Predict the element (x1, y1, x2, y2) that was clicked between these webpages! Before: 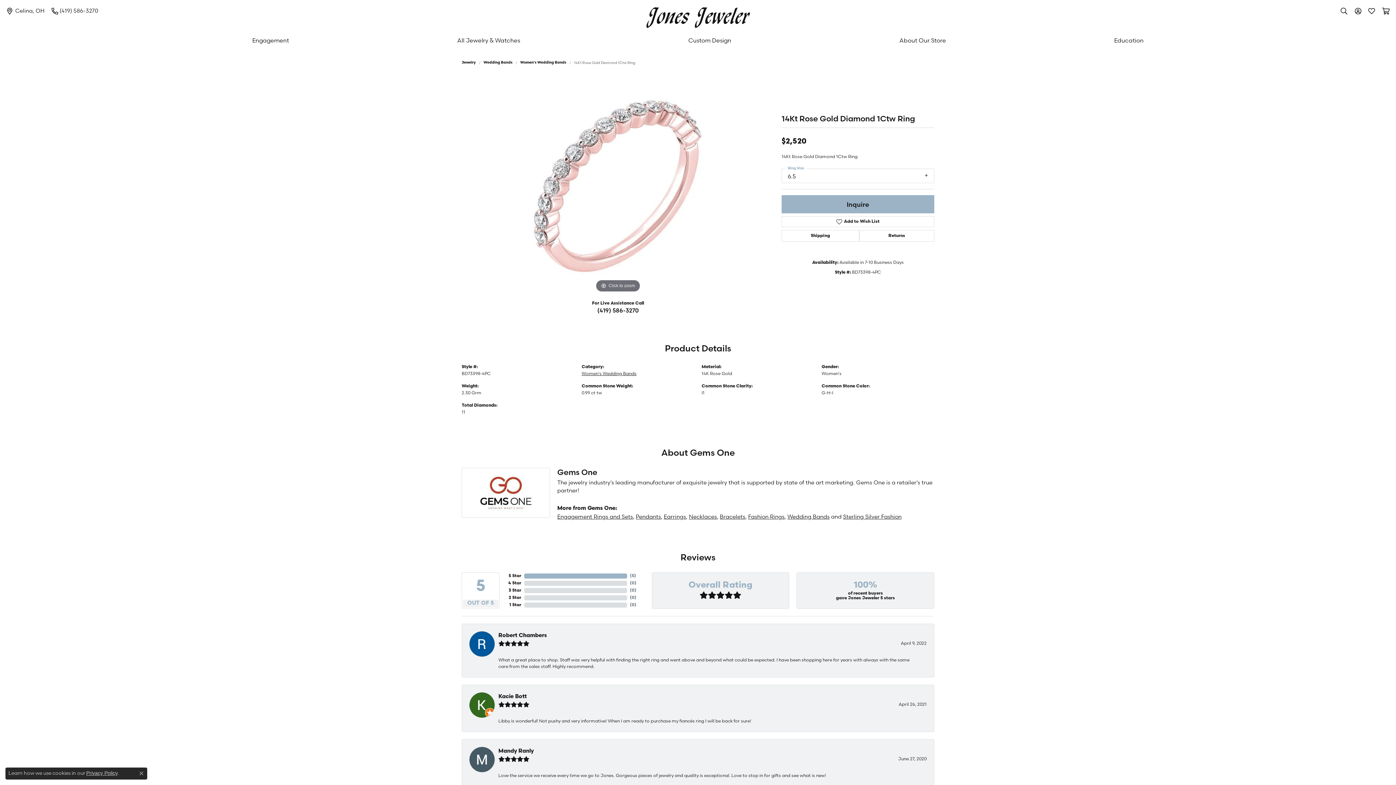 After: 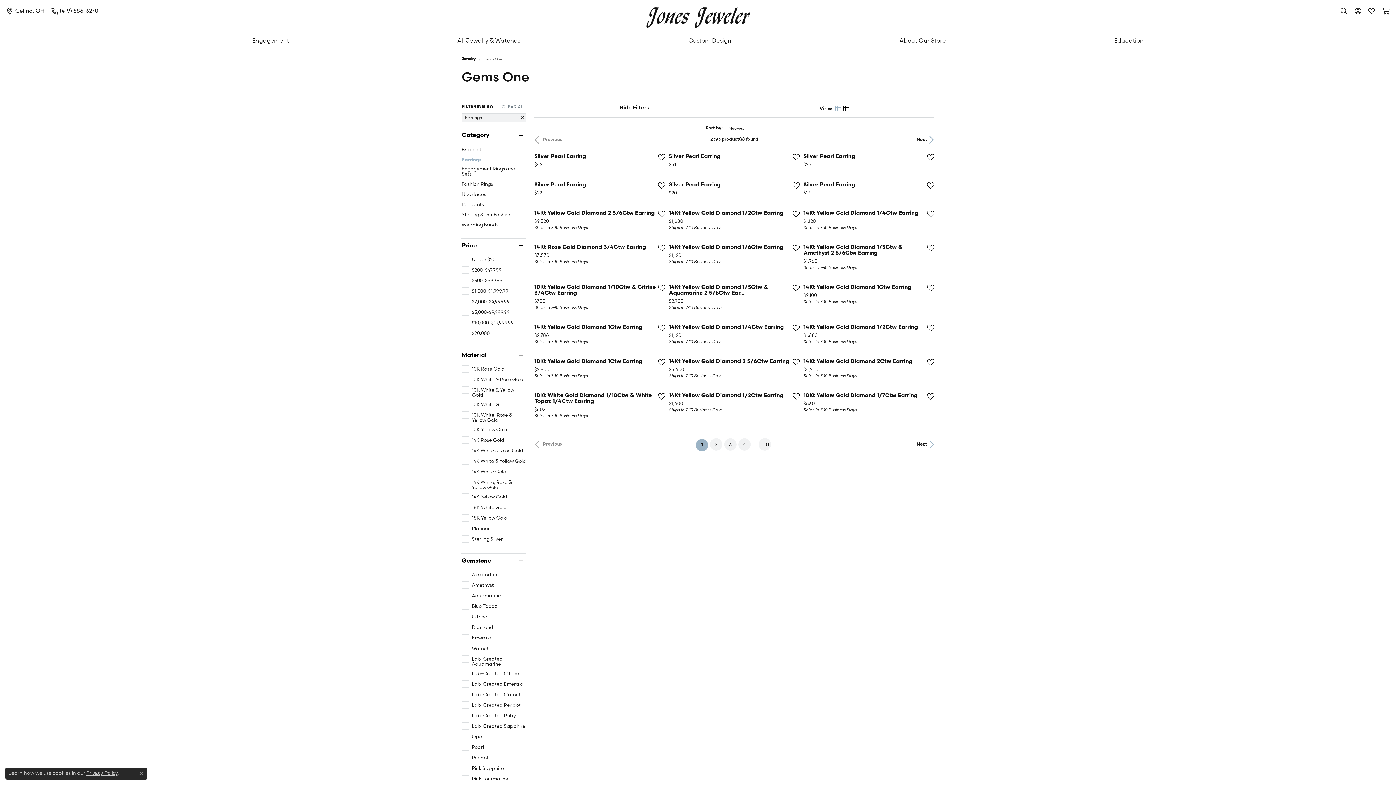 Action: label: Earrings bbox: (664, 513, 686, 520)